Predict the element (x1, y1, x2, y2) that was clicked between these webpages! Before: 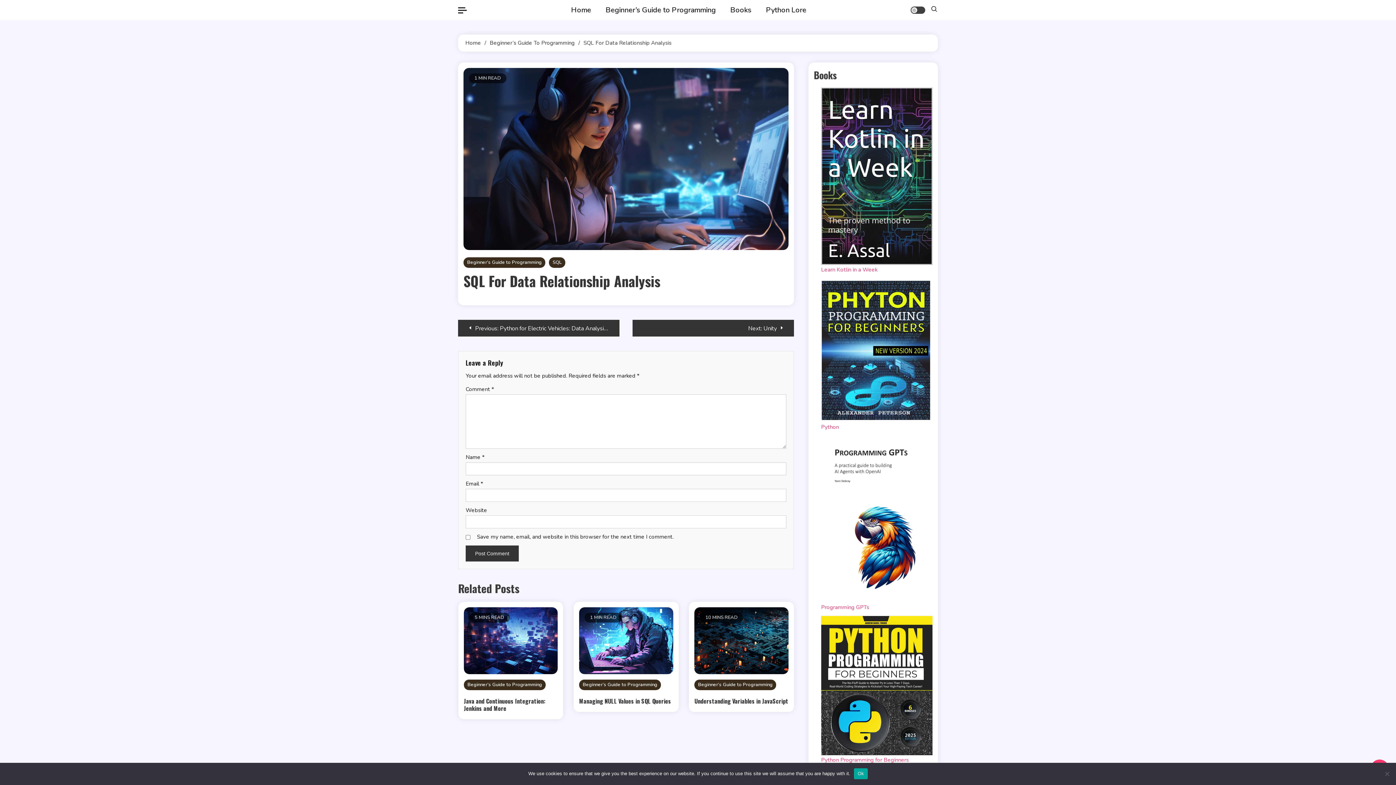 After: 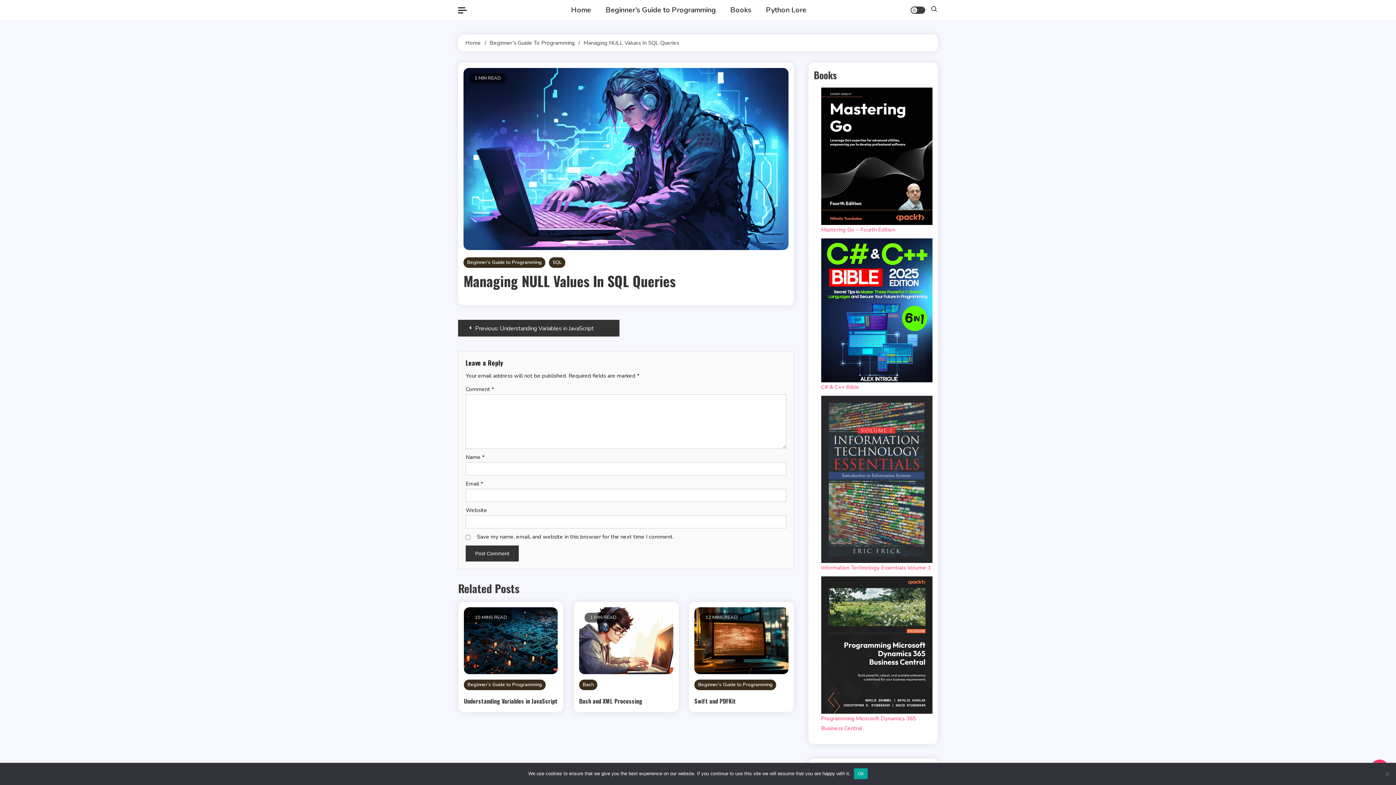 Action: bbox: (579, 697, 673, 705) label: Managing NULL Values in SQL Queries